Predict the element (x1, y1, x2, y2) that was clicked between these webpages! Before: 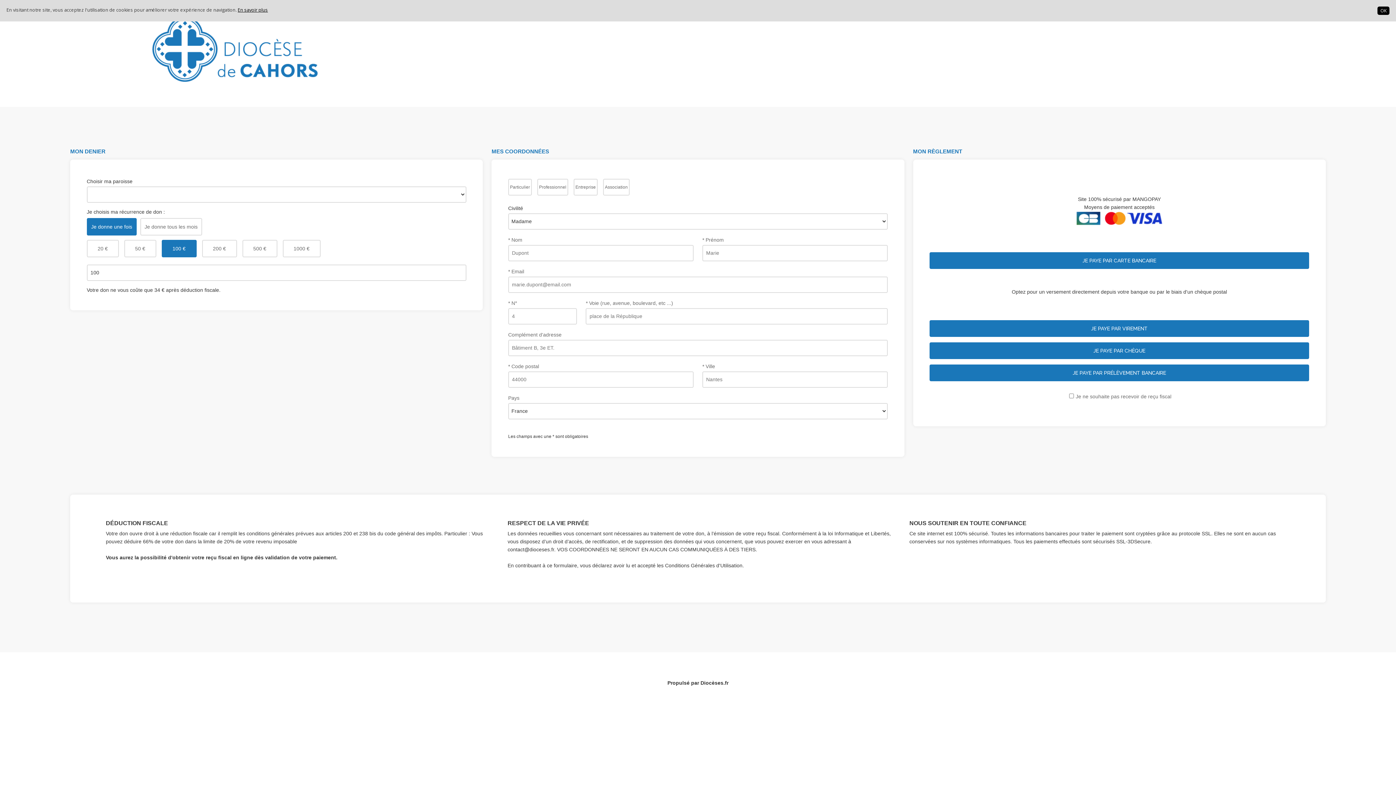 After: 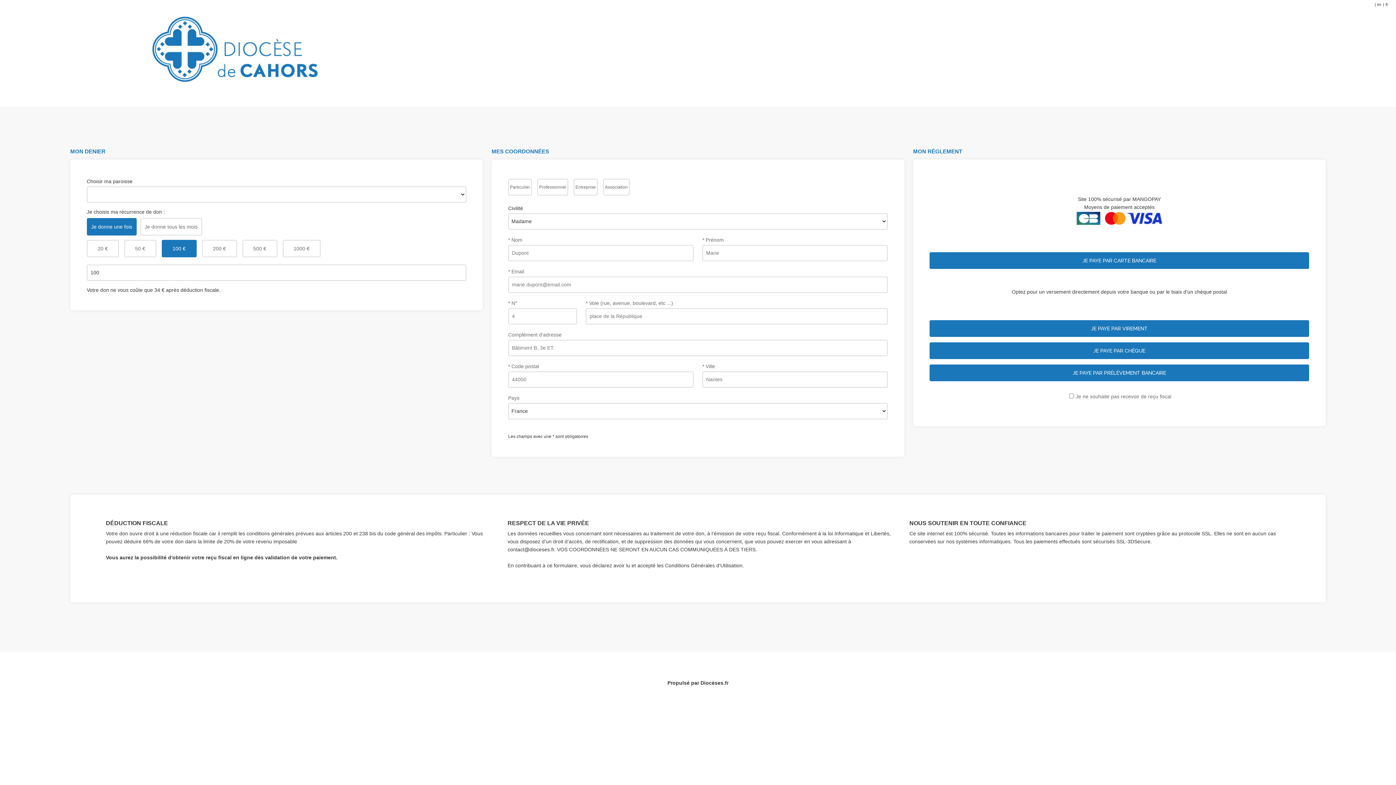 Action: label: OK bbox: (1377, 6, 1389, 14)